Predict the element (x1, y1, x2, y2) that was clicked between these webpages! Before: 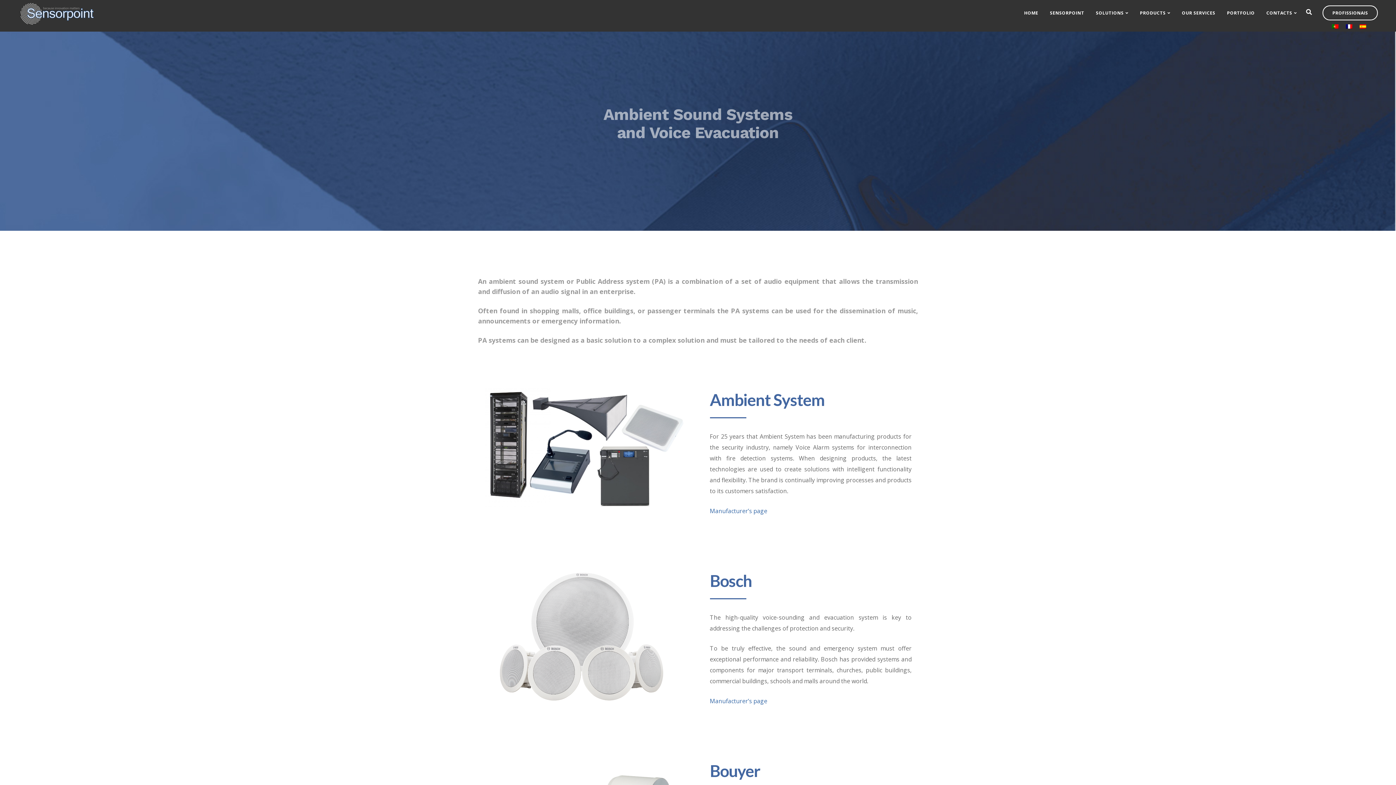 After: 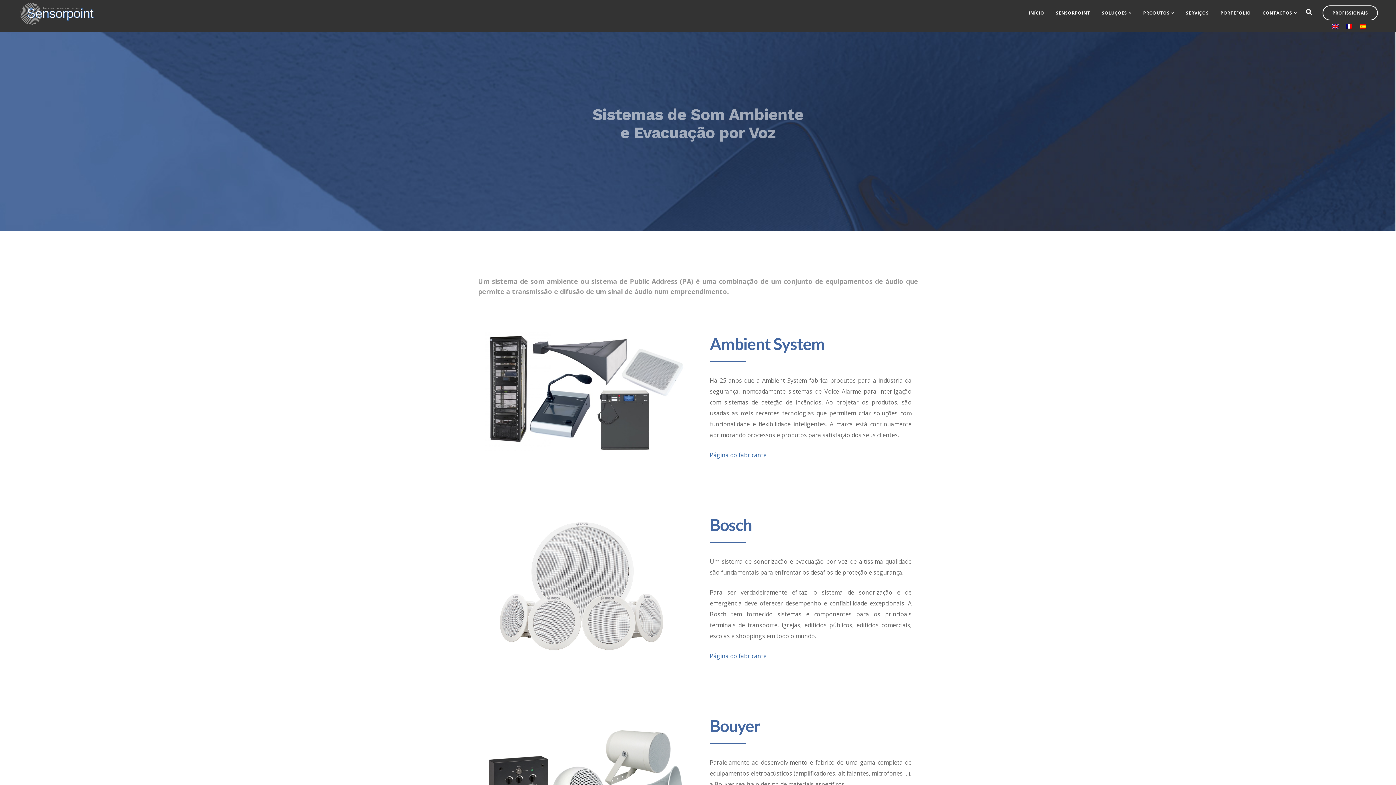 Action: bbox: (1328, 21, 1342, 30)